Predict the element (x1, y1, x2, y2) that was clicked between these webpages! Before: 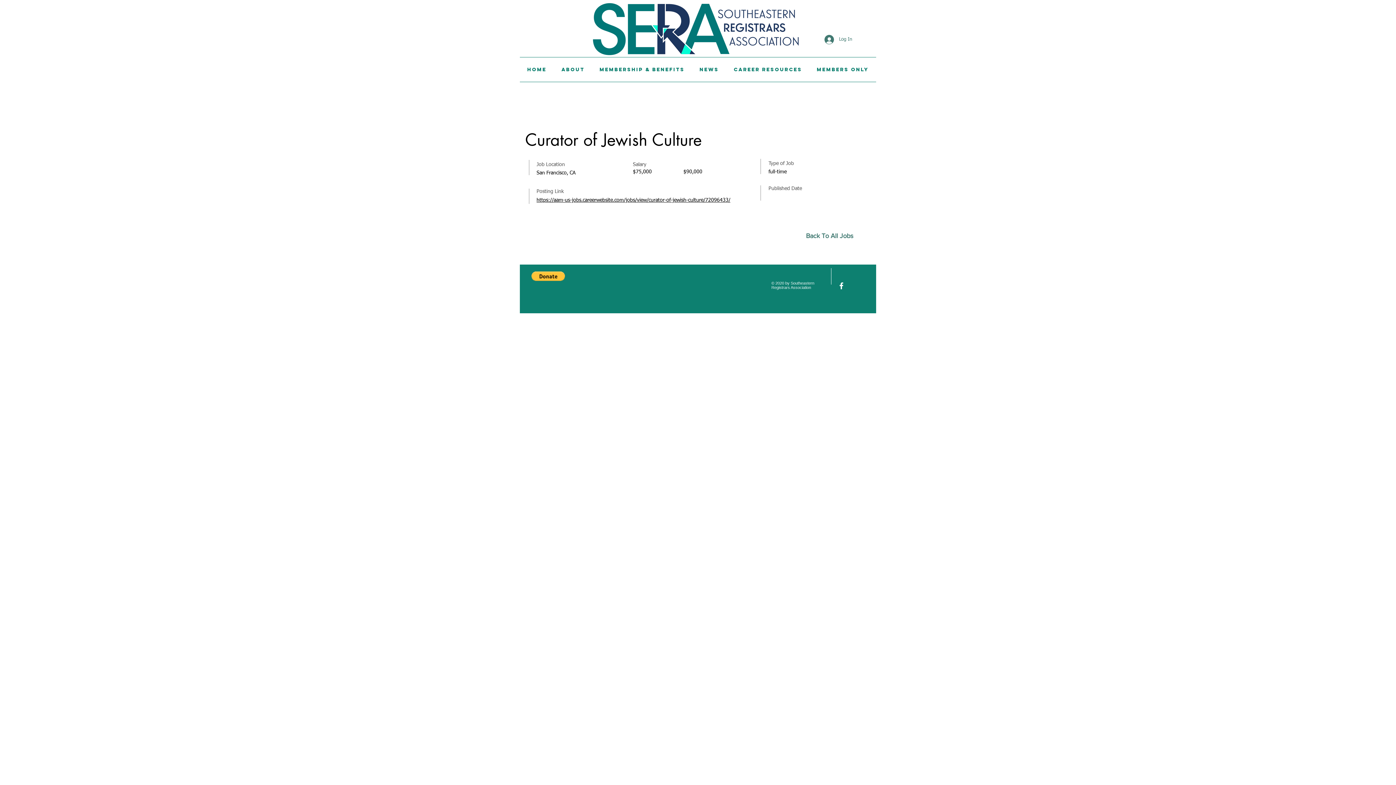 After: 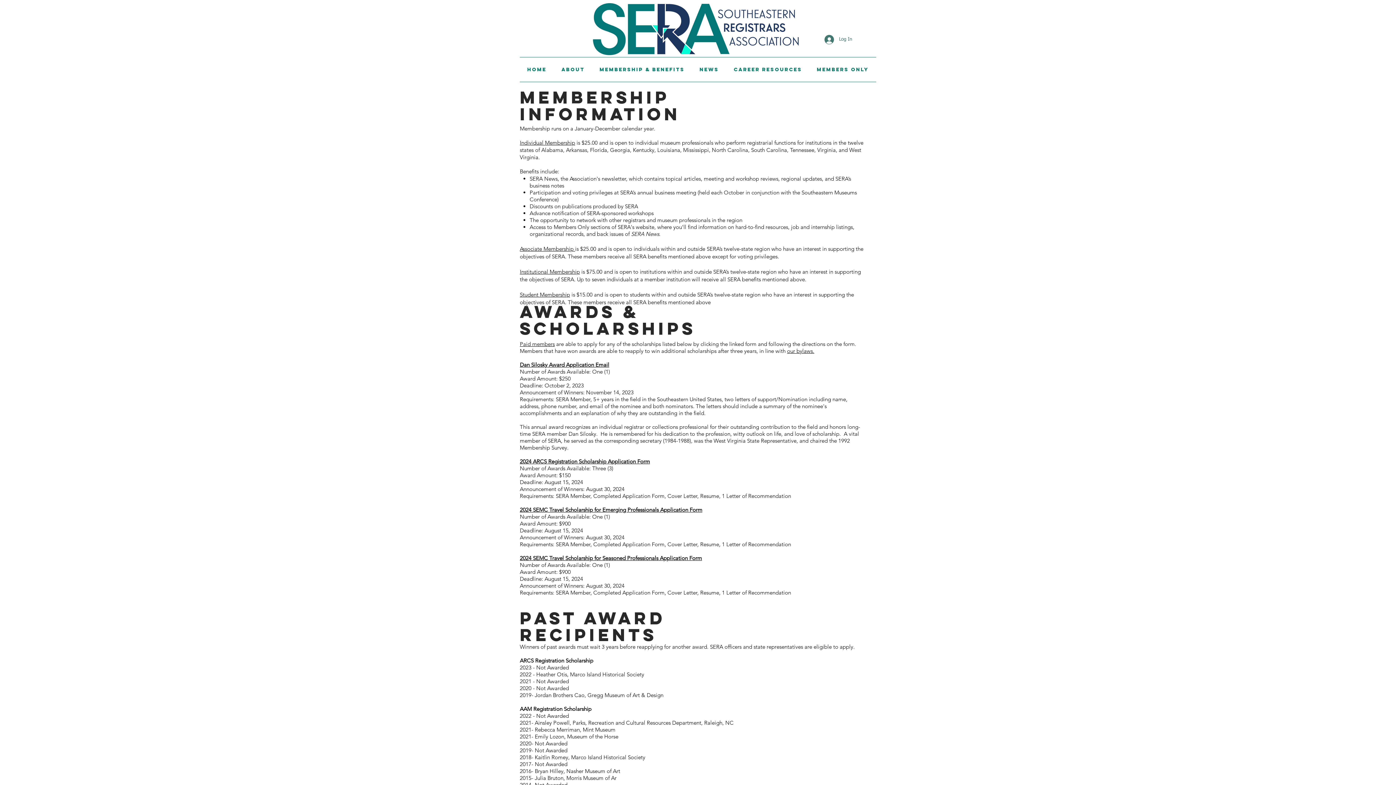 Action: label: Membership & Benefits bbox: (592, 57, 692, 81)